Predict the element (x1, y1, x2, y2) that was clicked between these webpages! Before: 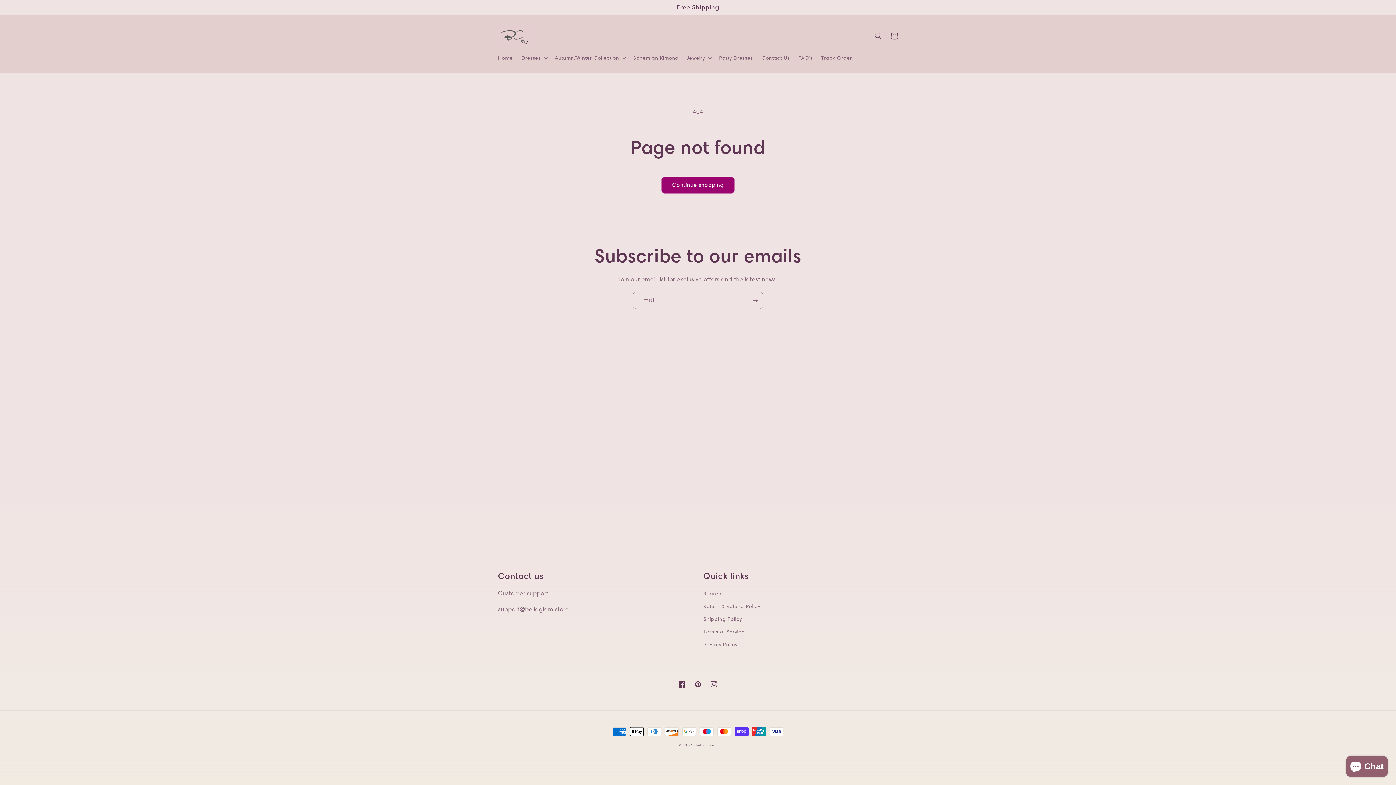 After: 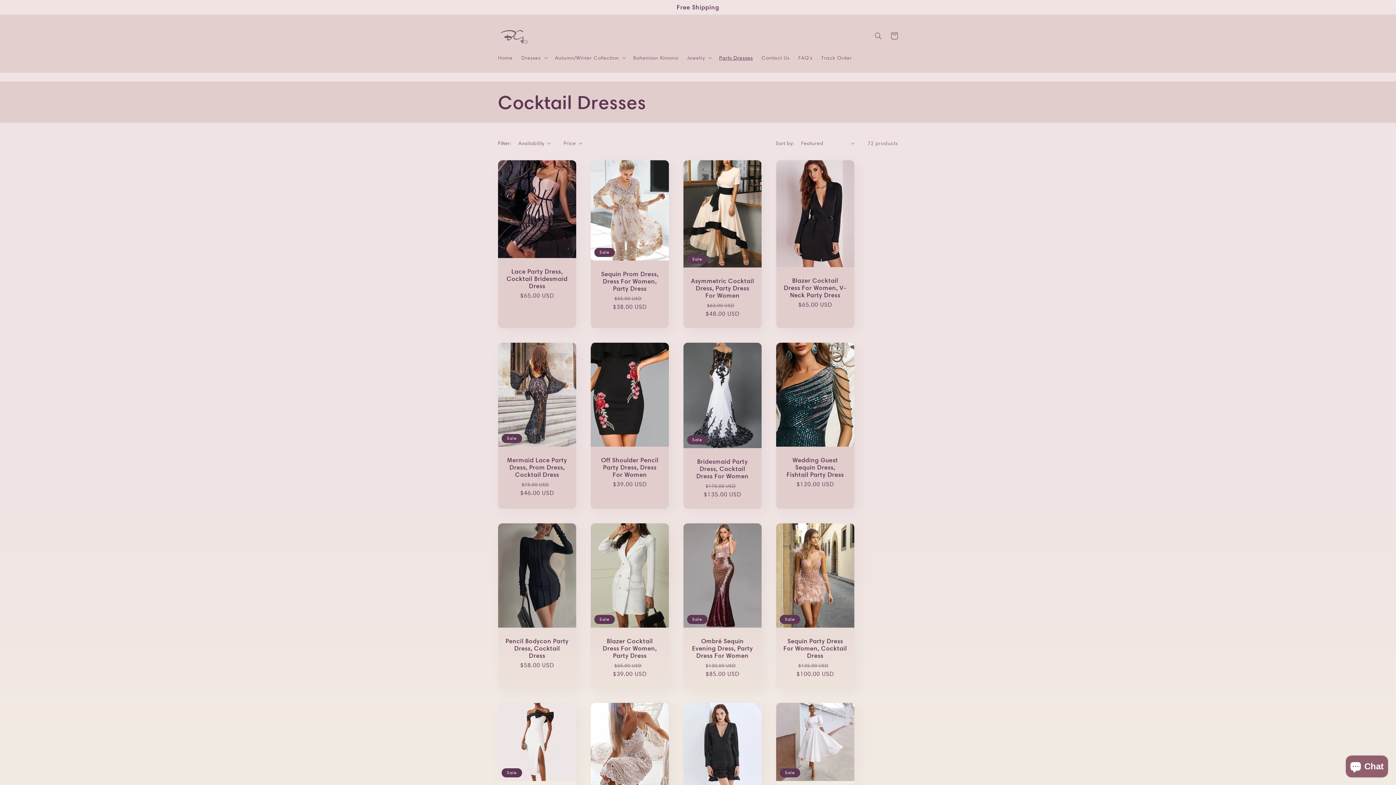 Action: label: Party Dresses bbox: (714, 50, 757, 65)